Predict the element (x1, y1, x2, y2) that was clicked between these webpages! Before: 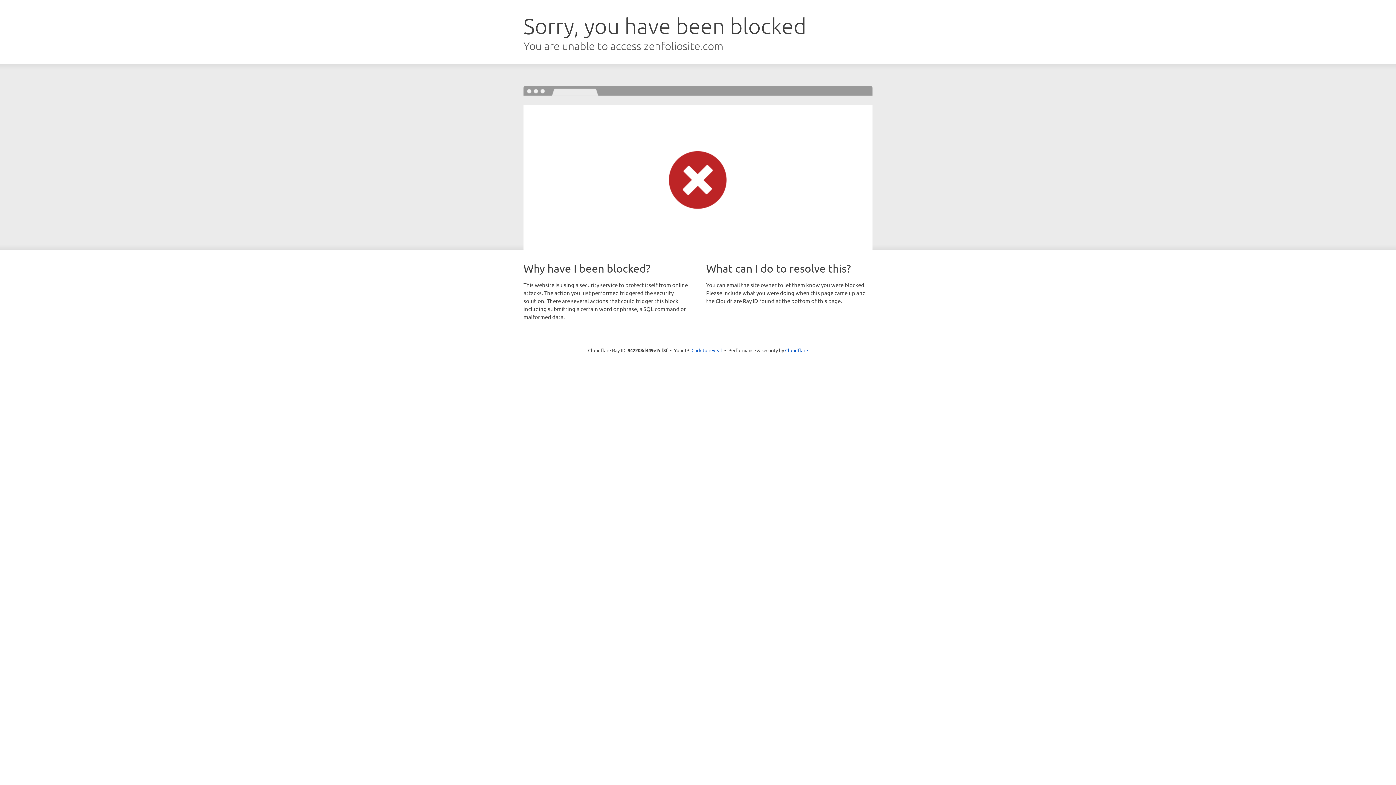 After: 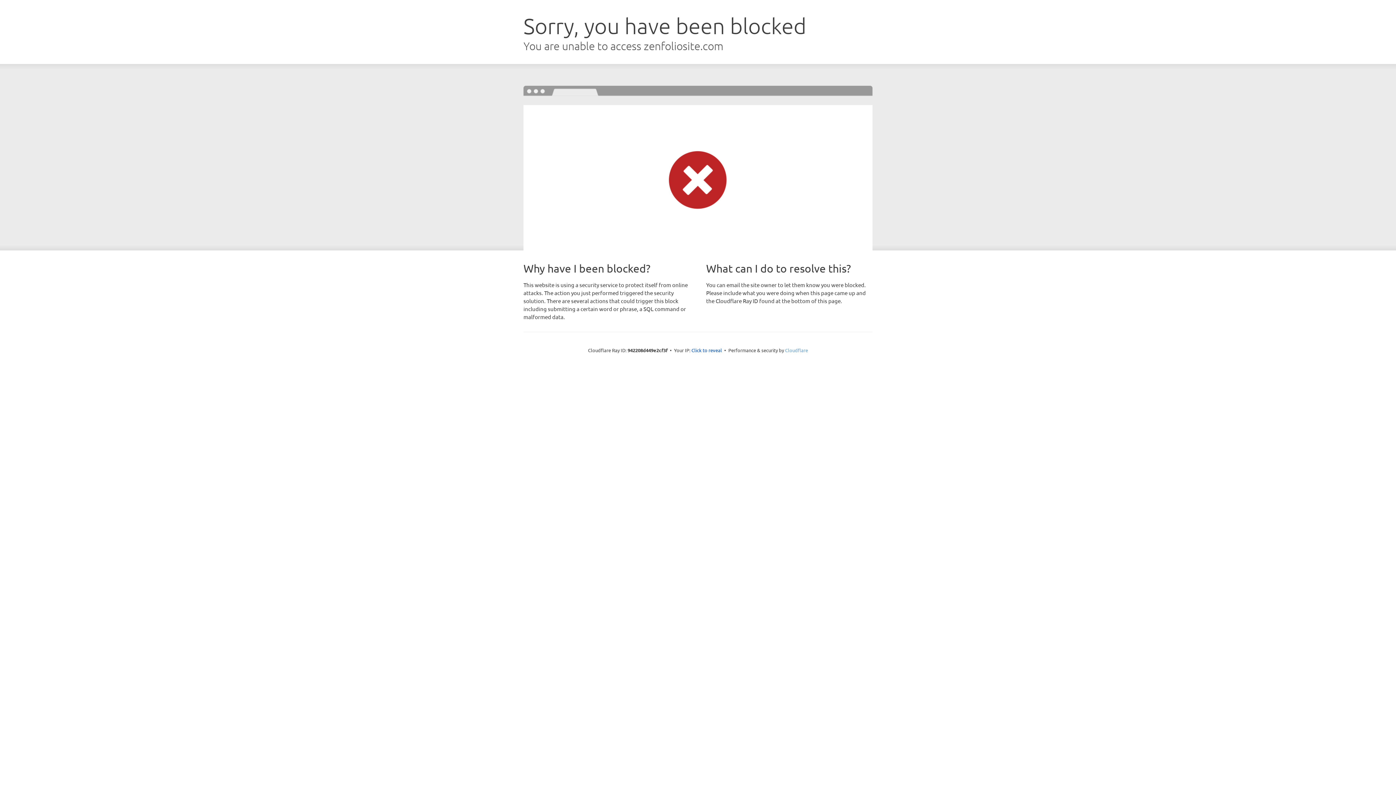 Action: label: Cloudflare bbox: (785, 347, 808, 353)